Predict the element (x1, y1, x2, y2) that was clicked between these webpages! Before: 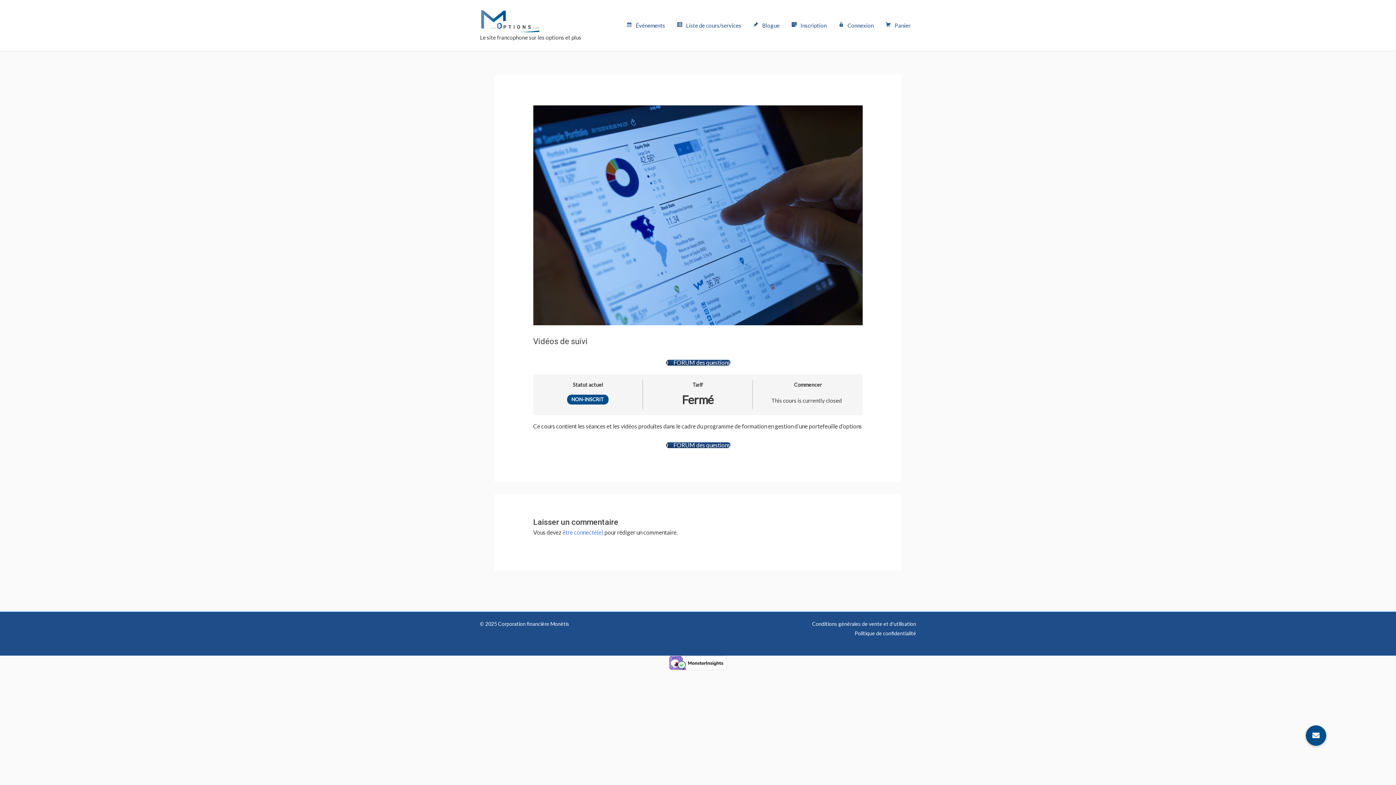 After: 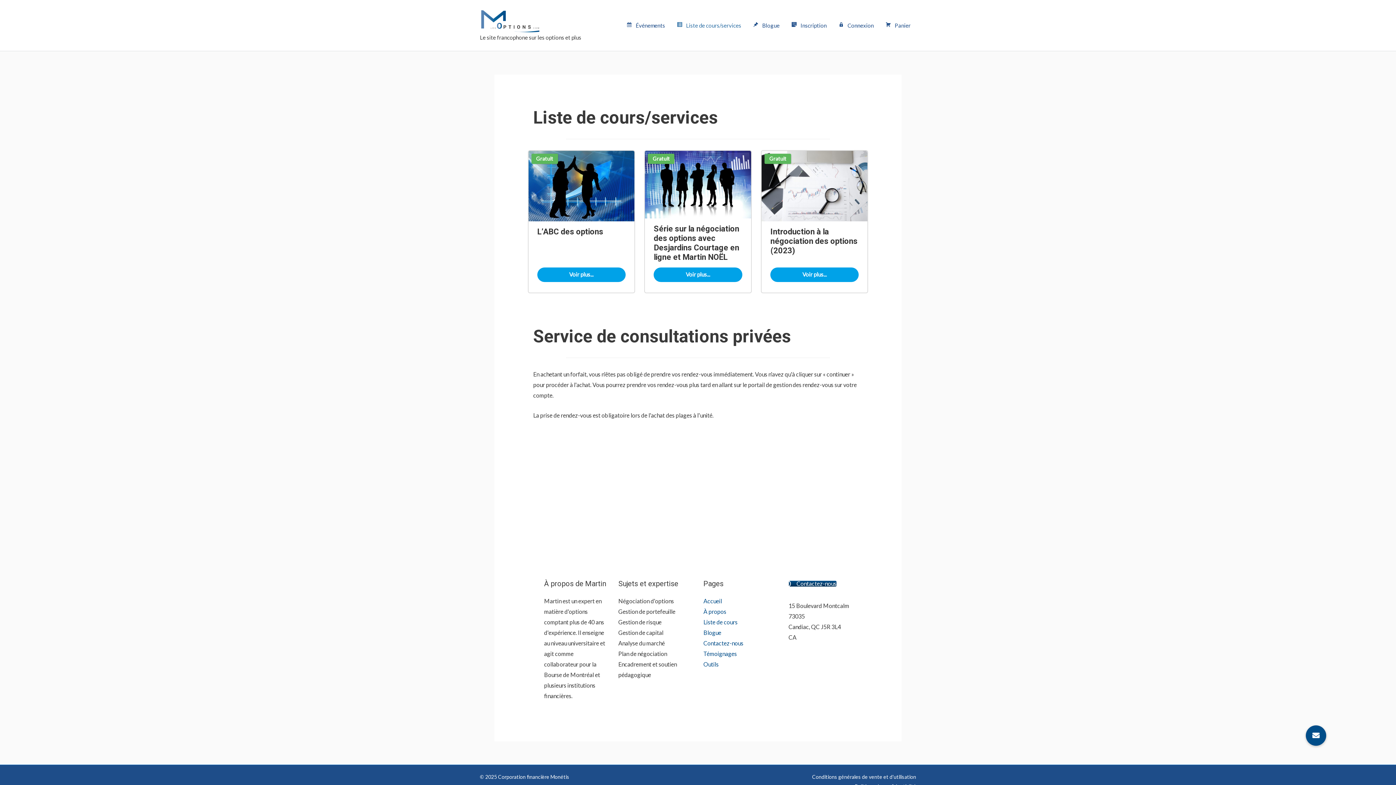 Action: bbox: (670, 12, 746, 38) label: Liste de cours/services